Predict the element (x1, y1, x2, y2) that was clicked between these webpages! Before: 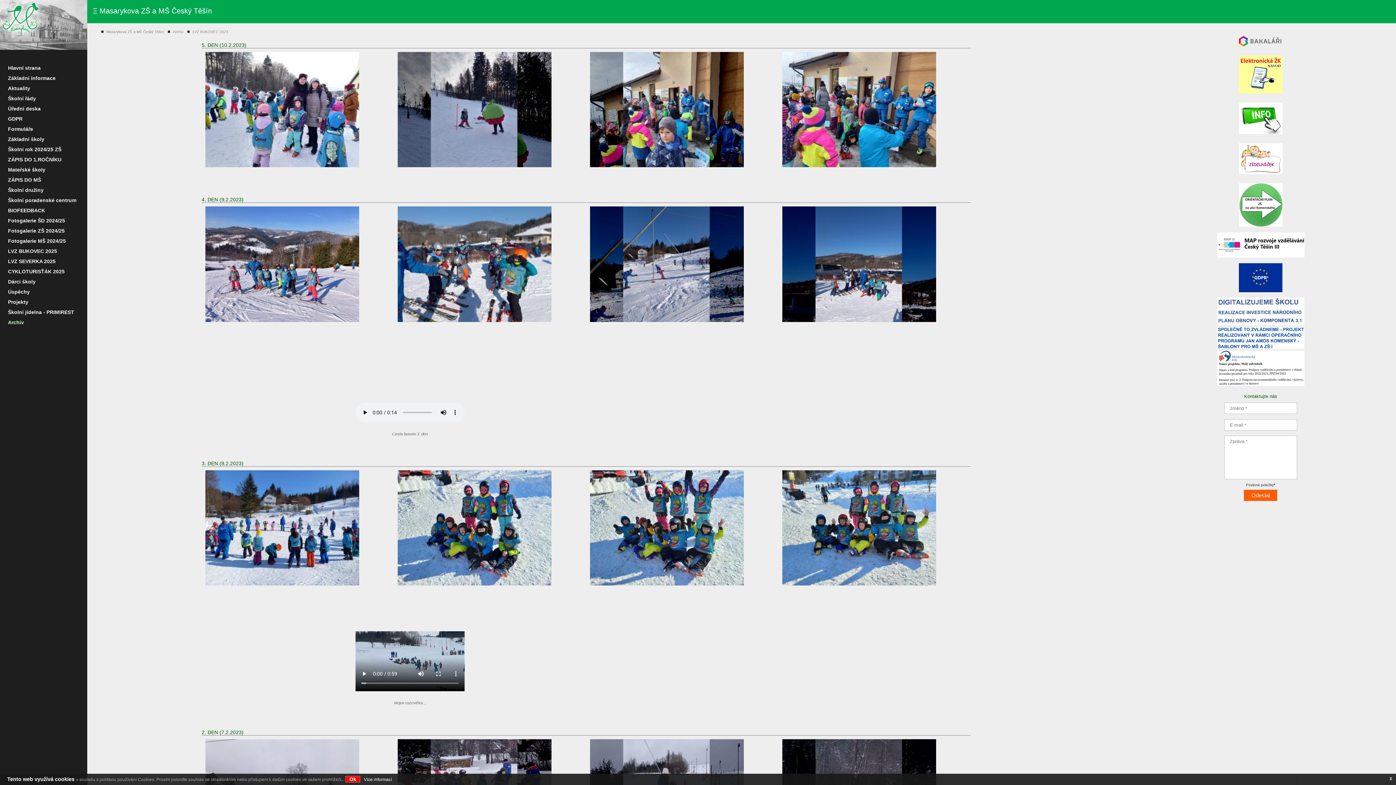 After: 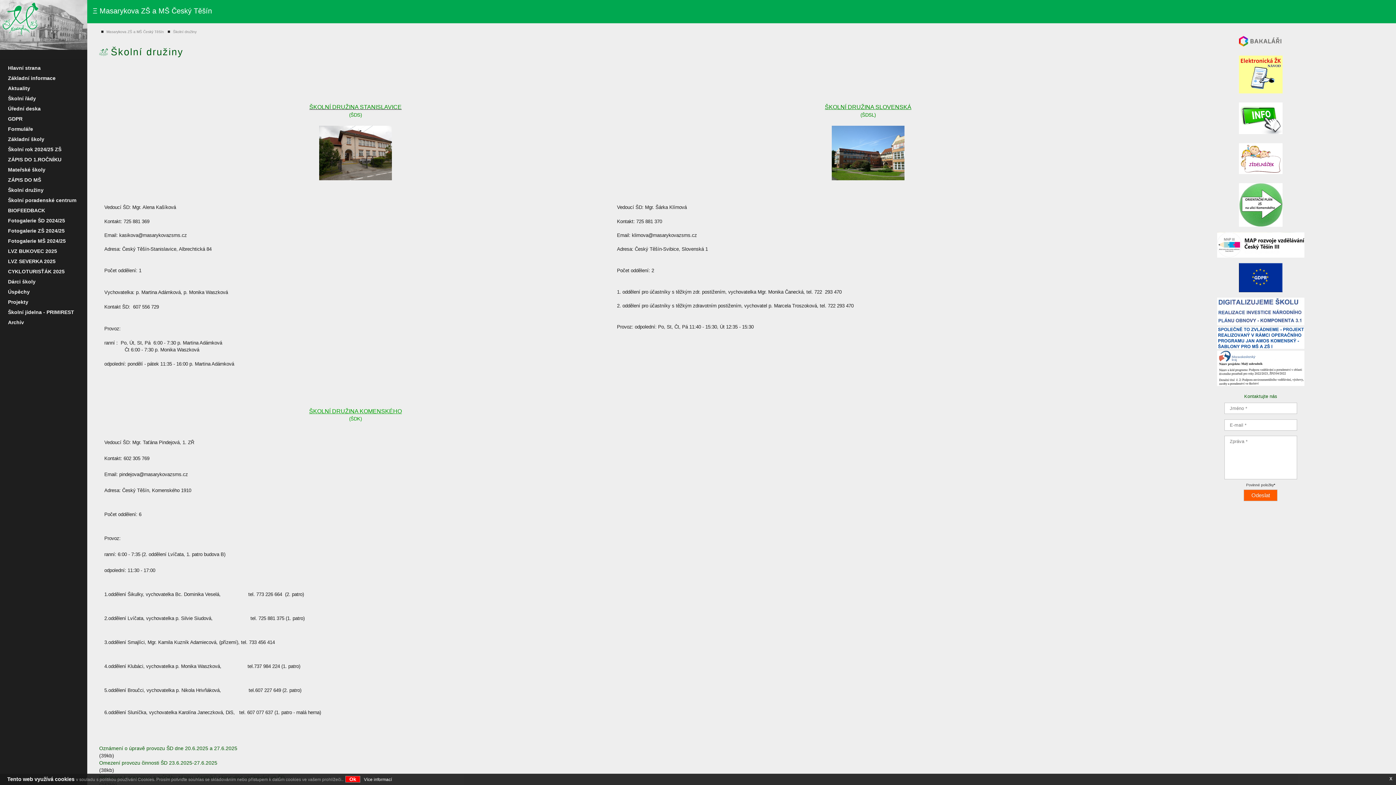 Action: bbox: (8, 186, 79, 193) label: Školní družiny